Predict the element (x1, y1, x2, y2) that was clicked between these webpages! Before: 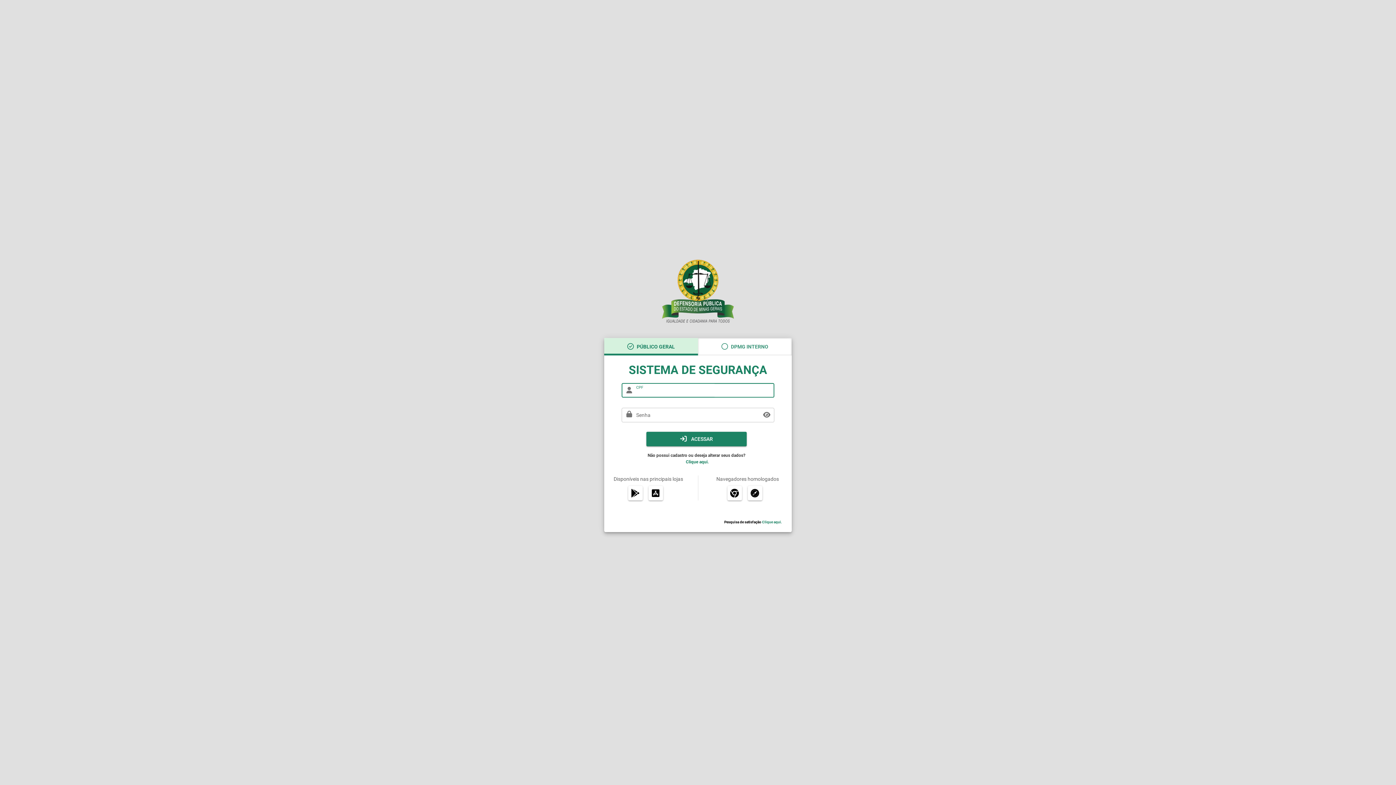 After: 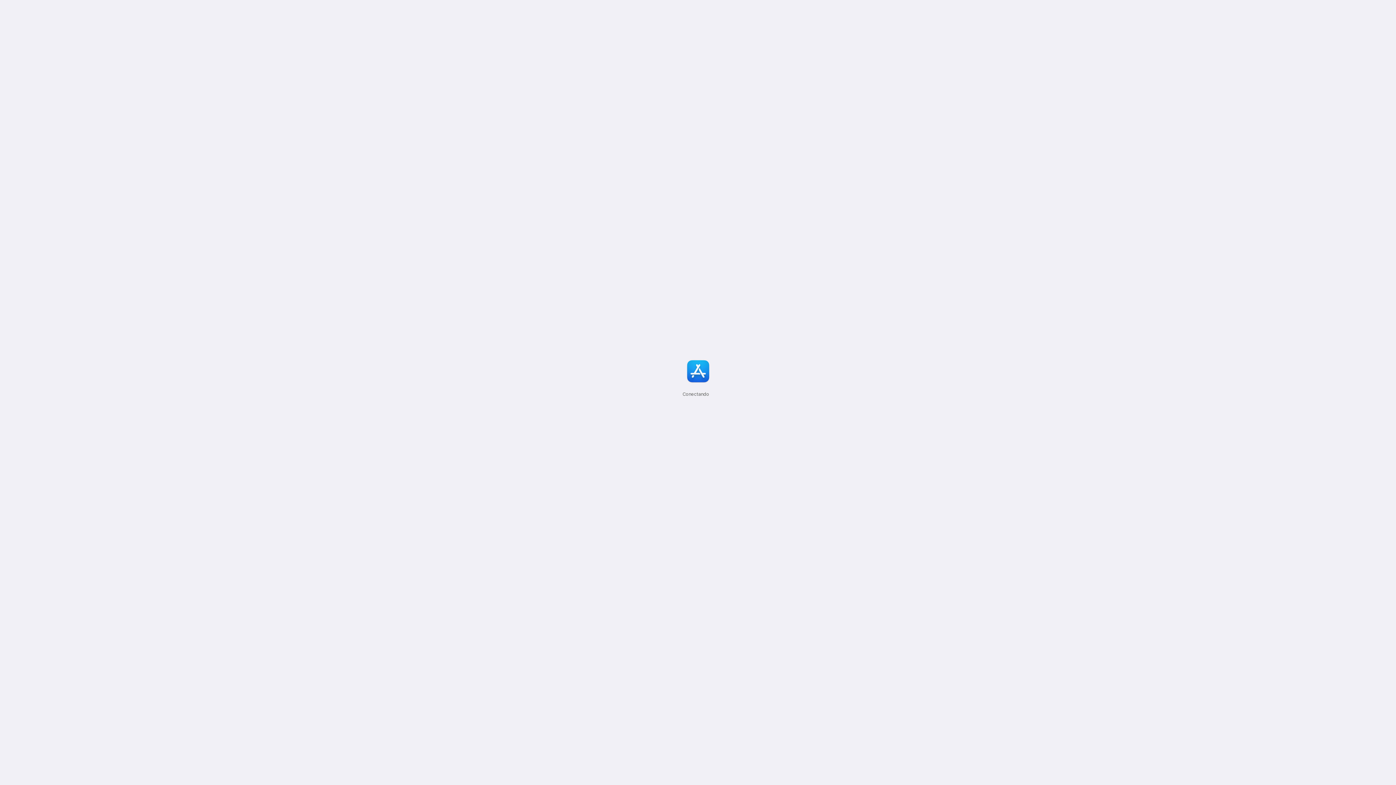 Action: bbox: (648, 486, 663, 500)